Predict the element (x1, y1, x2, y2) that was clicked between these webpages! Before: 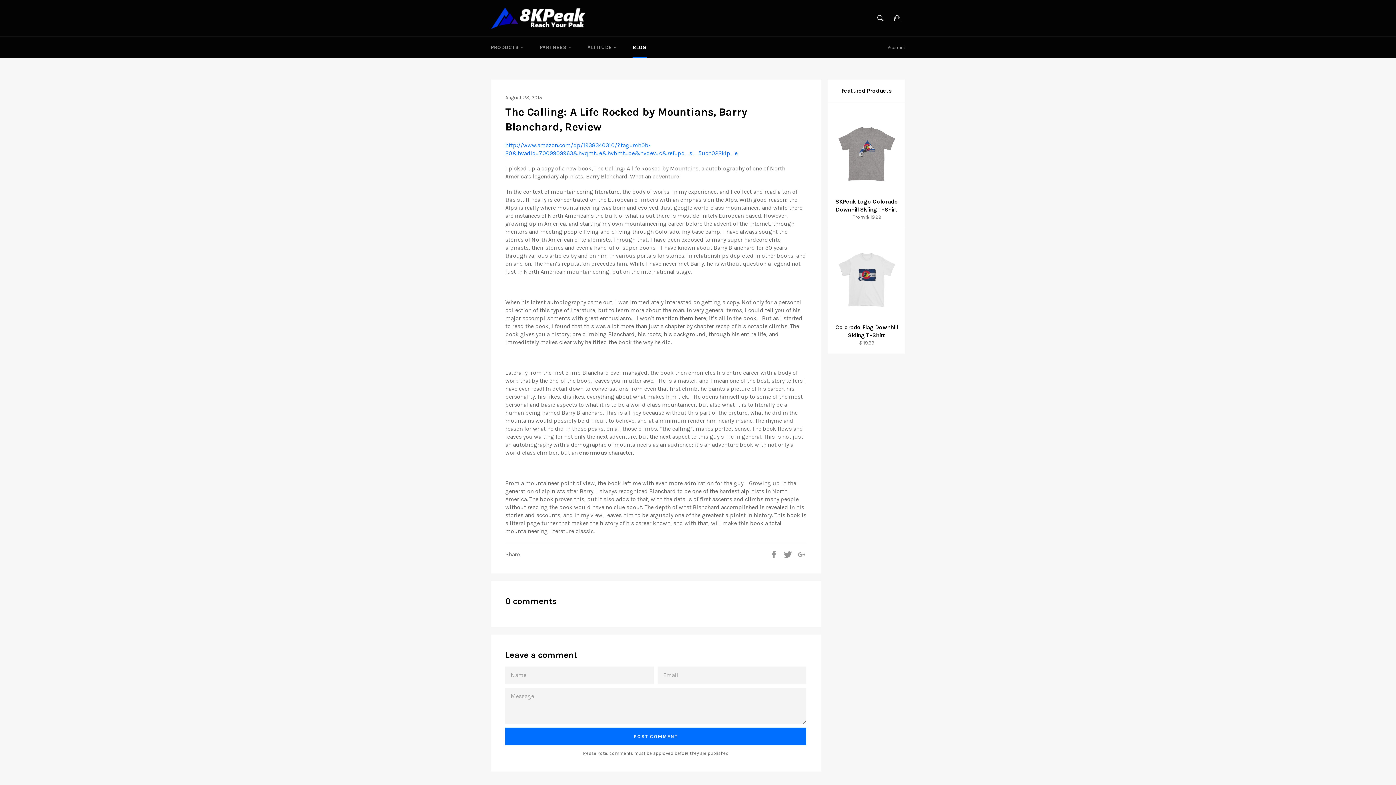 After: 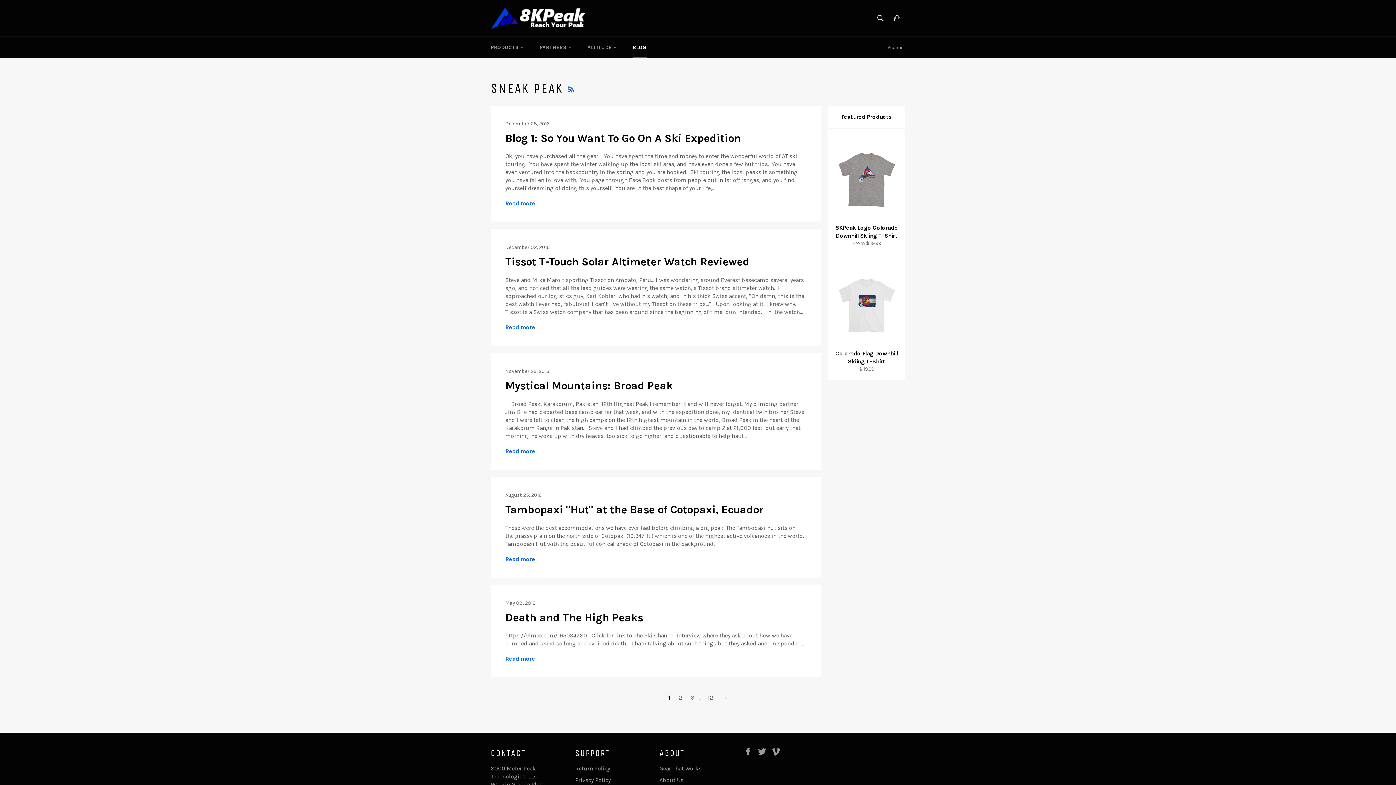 Action: label: BLOG bbox: (625, 36, 654, 58)